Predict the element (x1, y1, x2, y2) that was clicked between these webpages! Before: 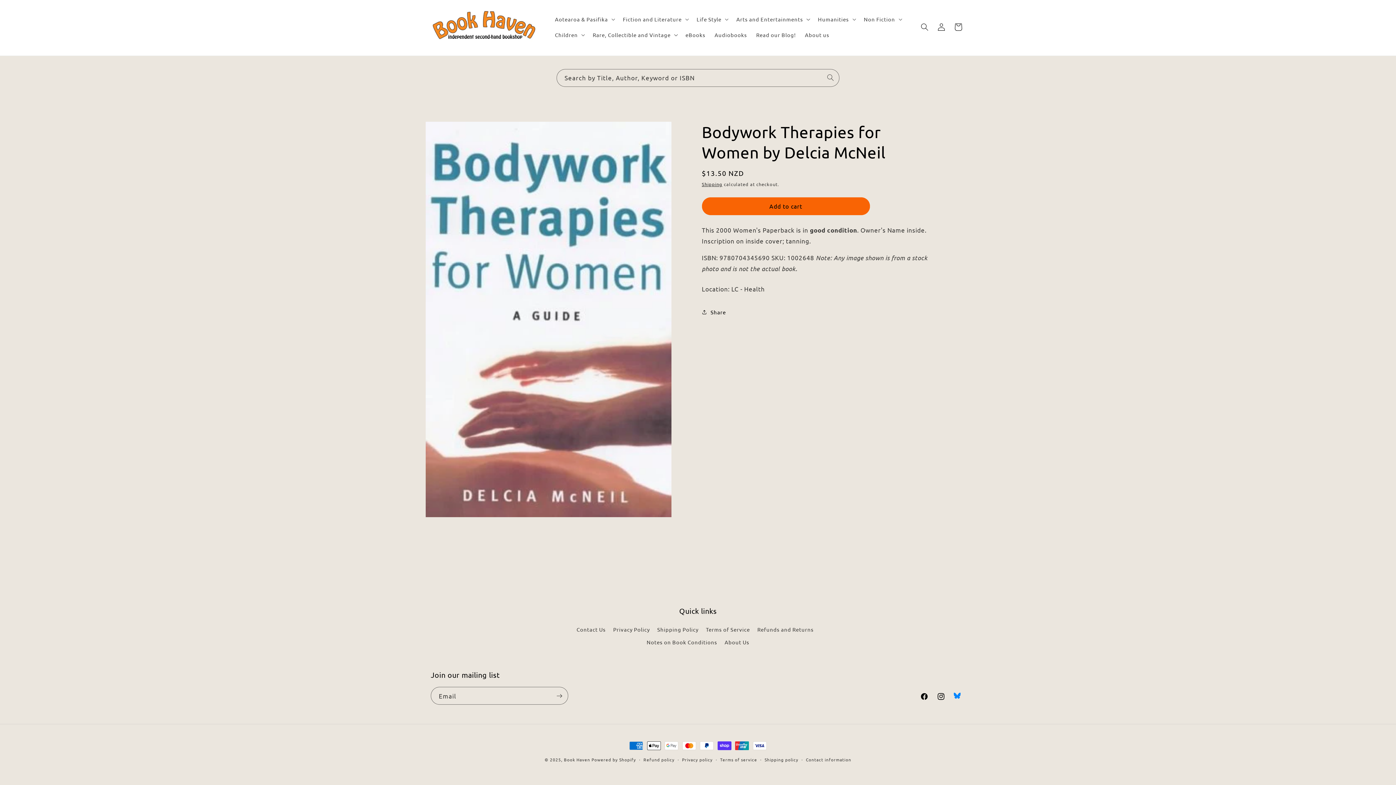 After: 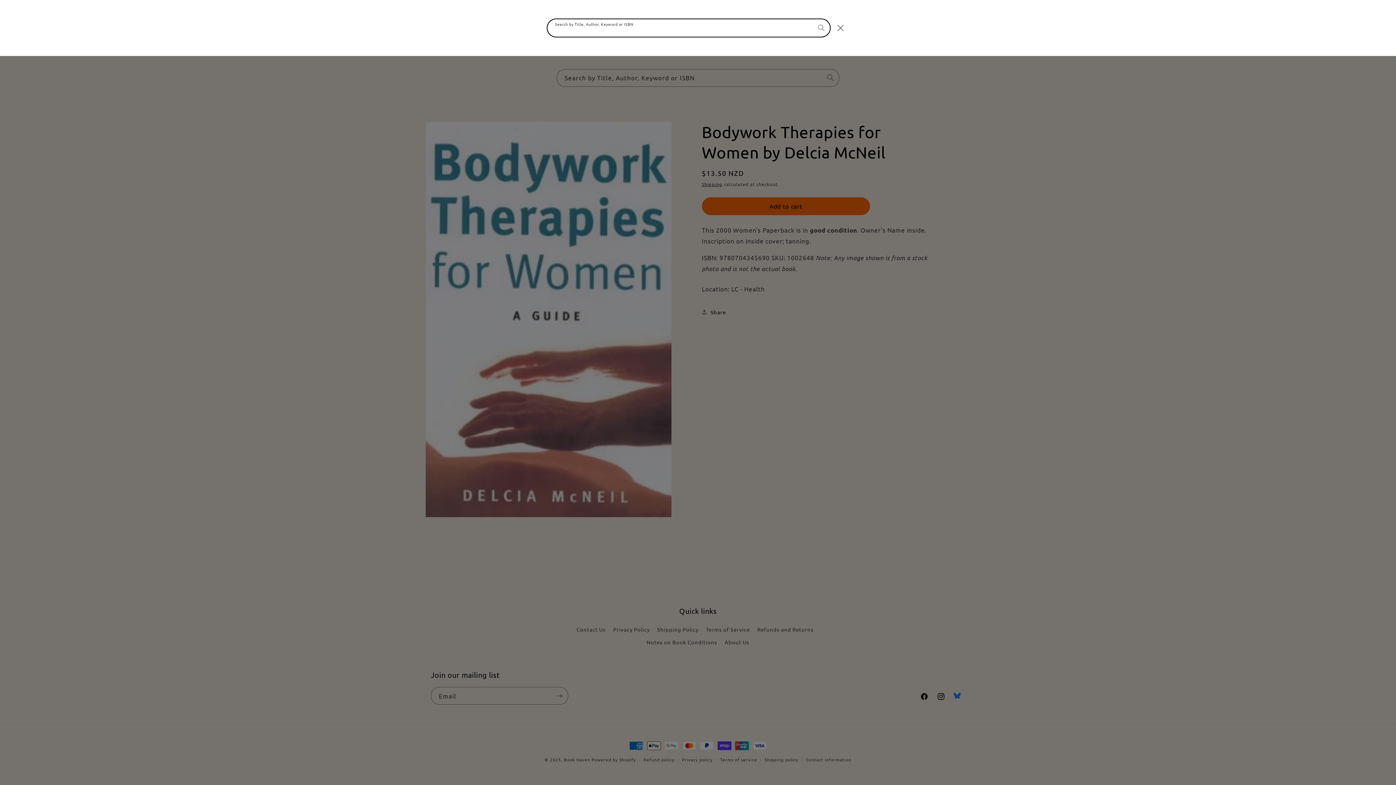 Action: bbox: (916, 18, 933, 35) label: Search by Title, Author, Keyword or ISBN